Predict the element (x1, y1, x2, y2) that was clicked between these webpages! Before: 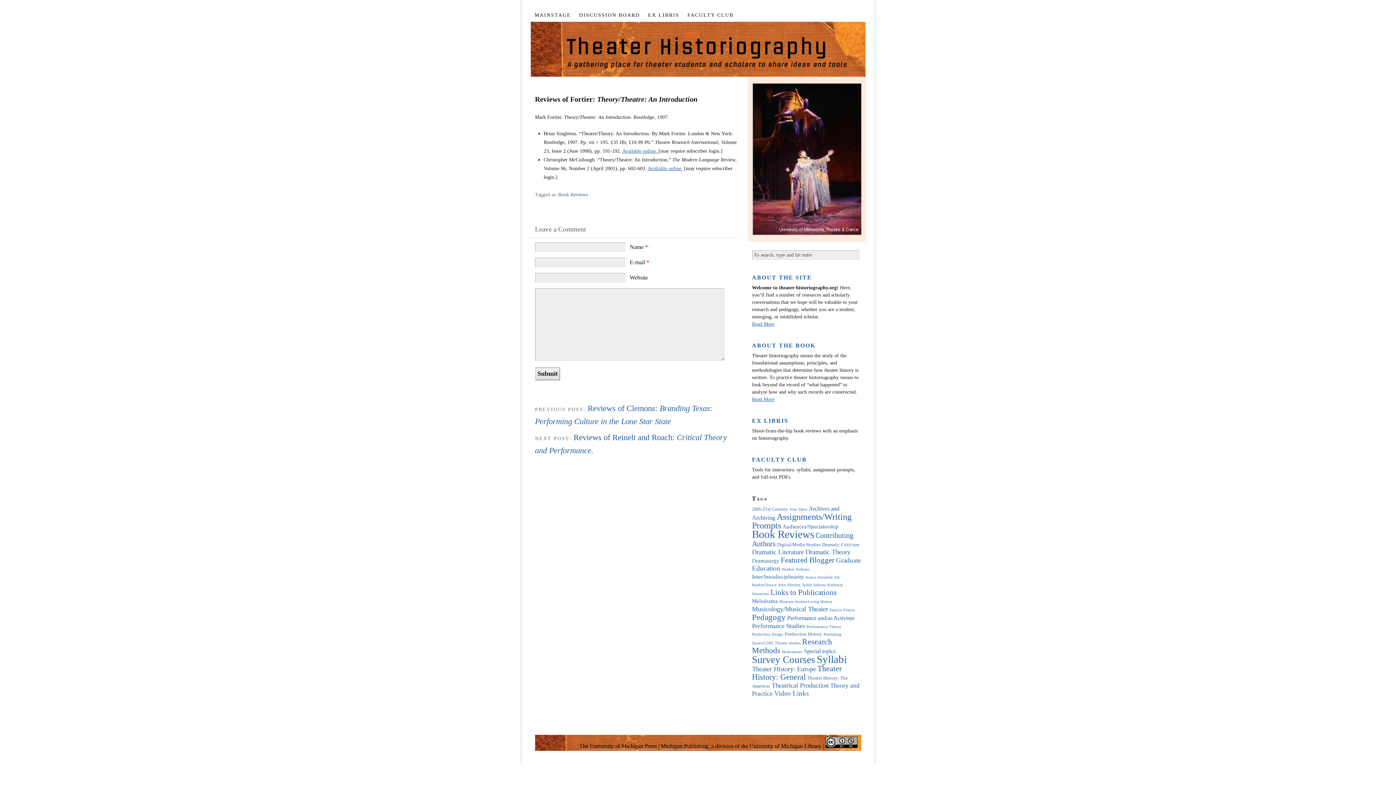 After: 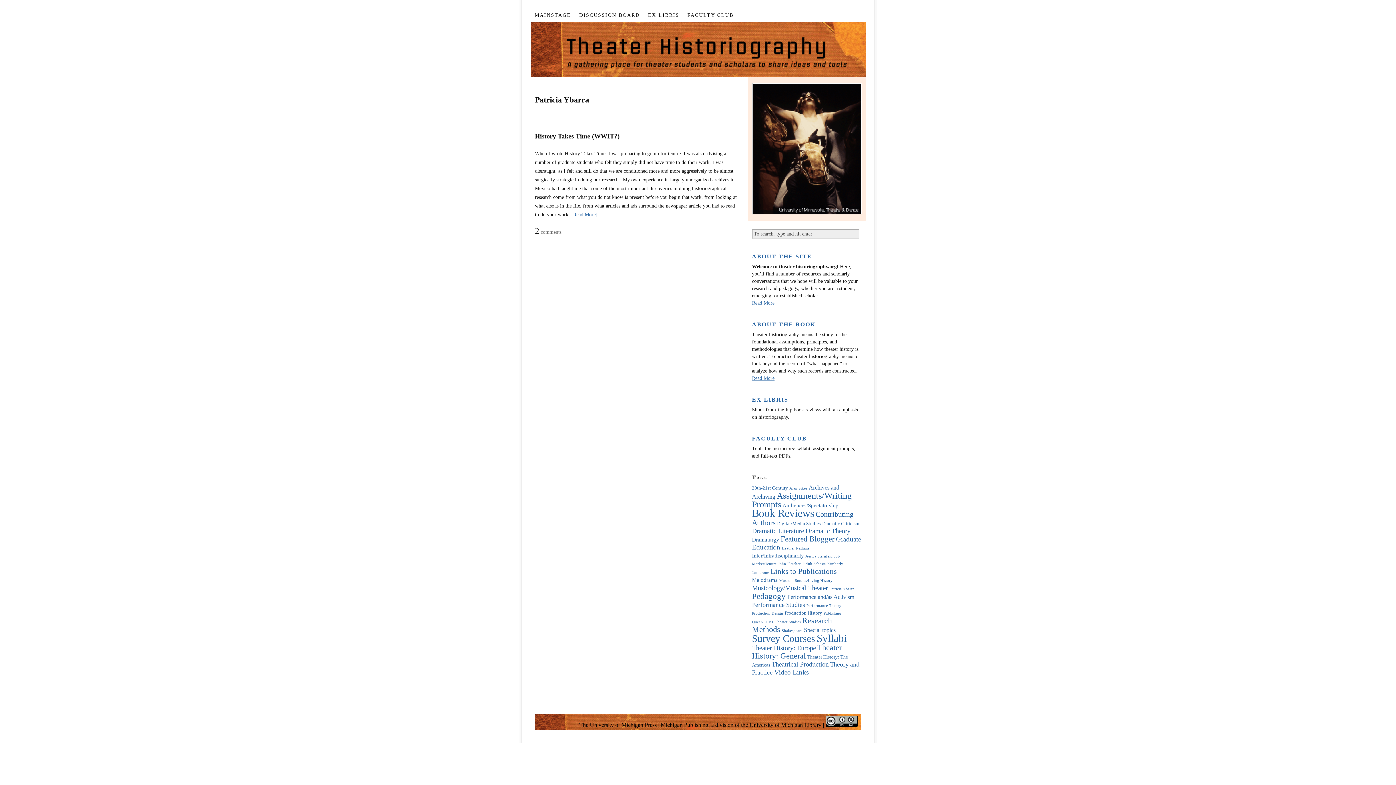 Action: label: Patricia Ybarra (1 item) bbox: (829, 608, 854, 612)